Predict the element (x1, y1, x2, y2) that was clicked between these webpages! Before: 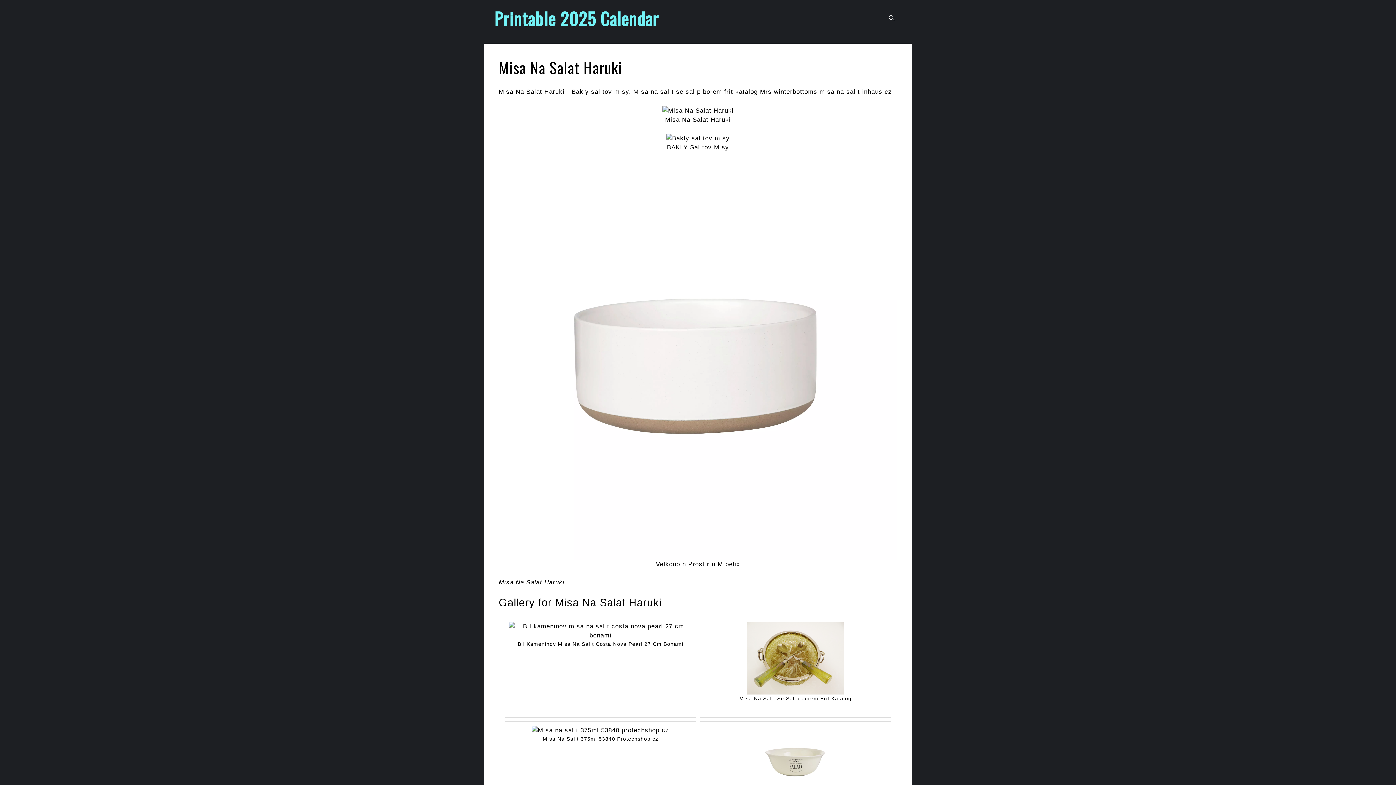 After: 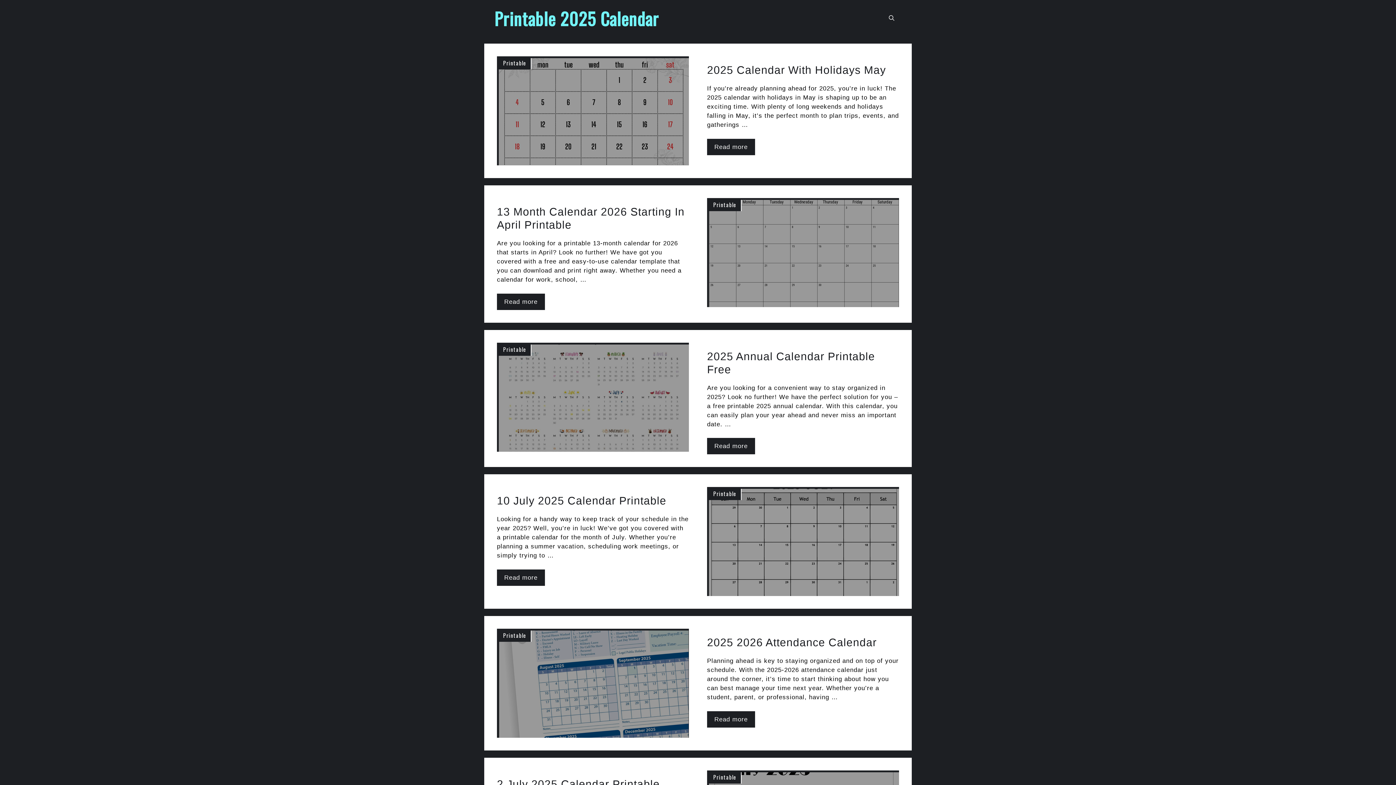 Action: label: Printable 2025 Calendar bbox: (494, 5, 659, 31)